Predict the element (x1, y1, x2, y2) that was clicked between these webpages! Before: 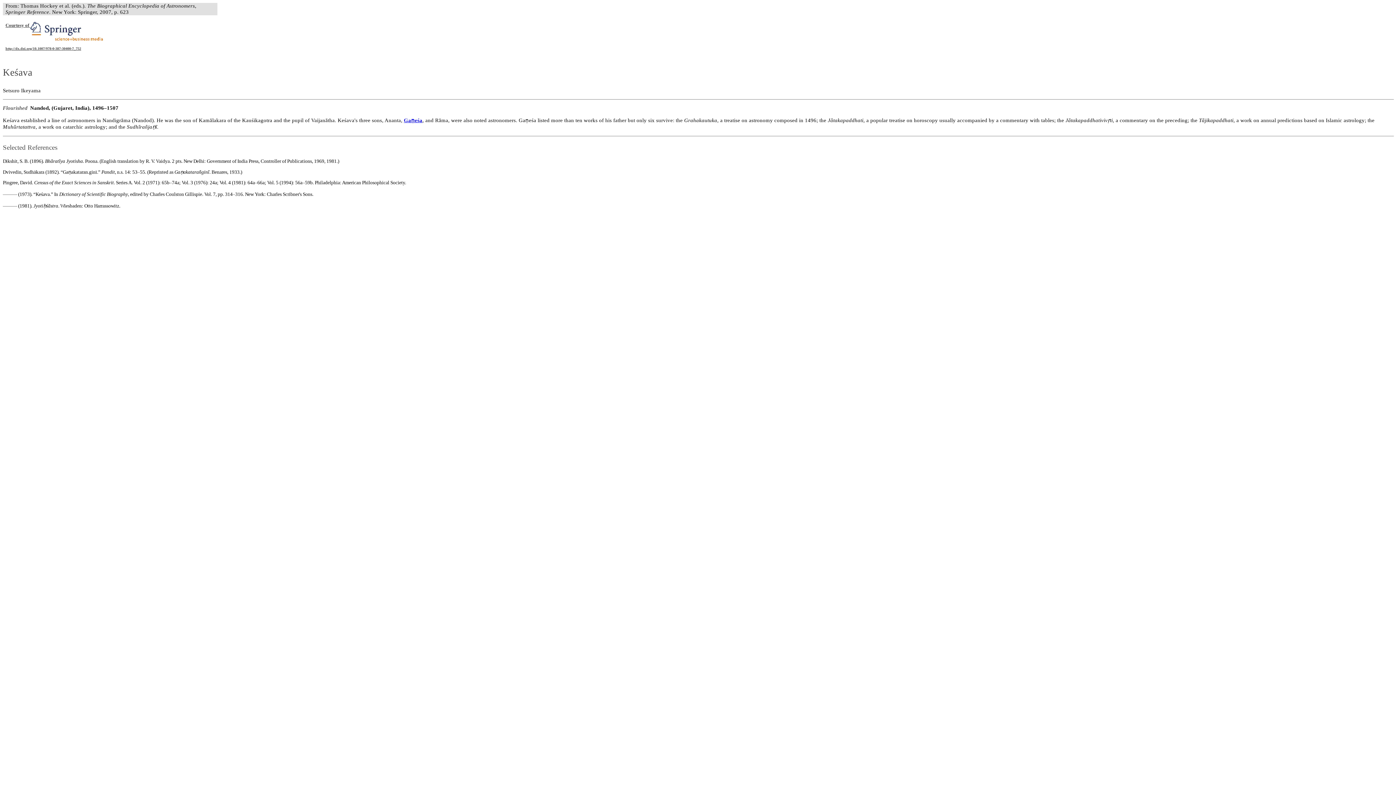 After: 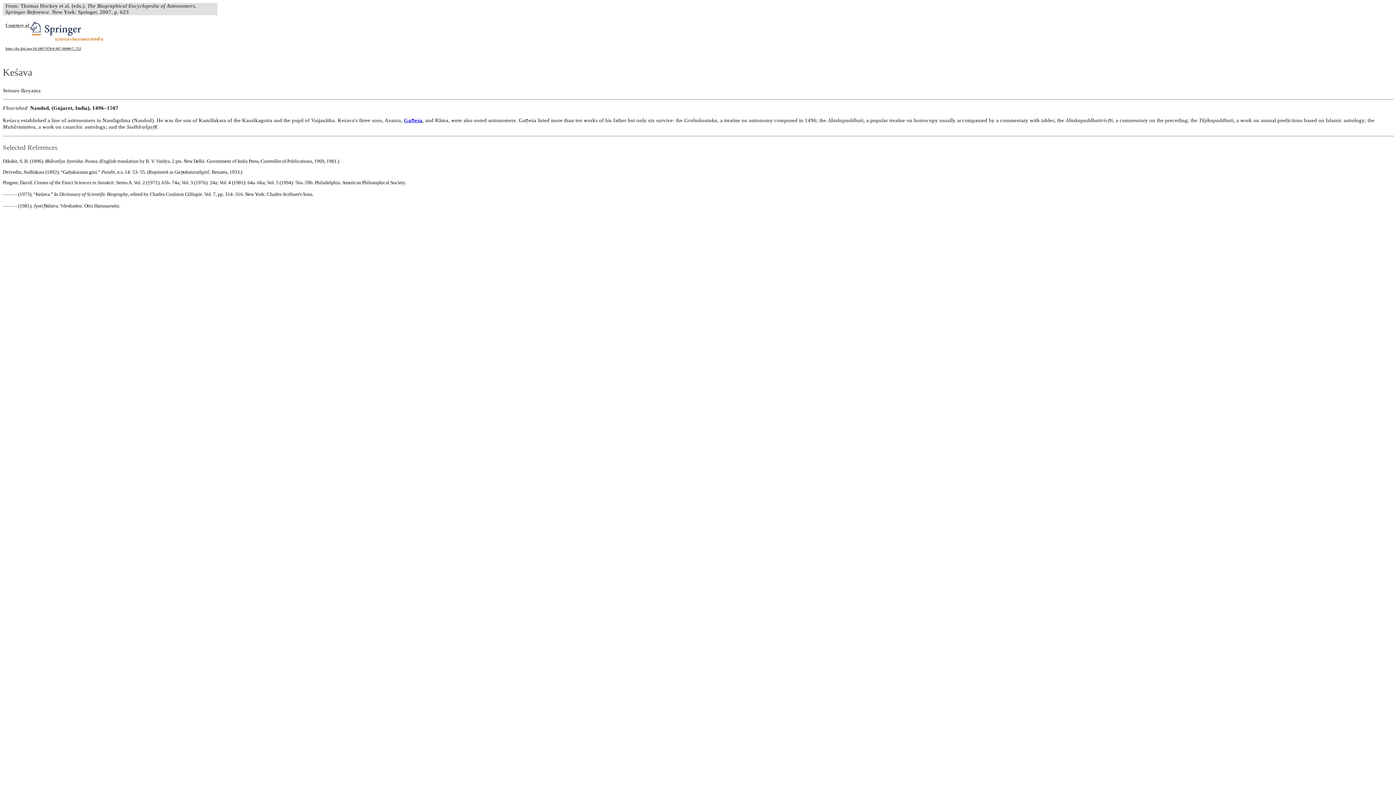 Action: bbox: (5, 44, 81, 50) label: http://dx.doi.org/10.1007/978-0-387-30400-7_752